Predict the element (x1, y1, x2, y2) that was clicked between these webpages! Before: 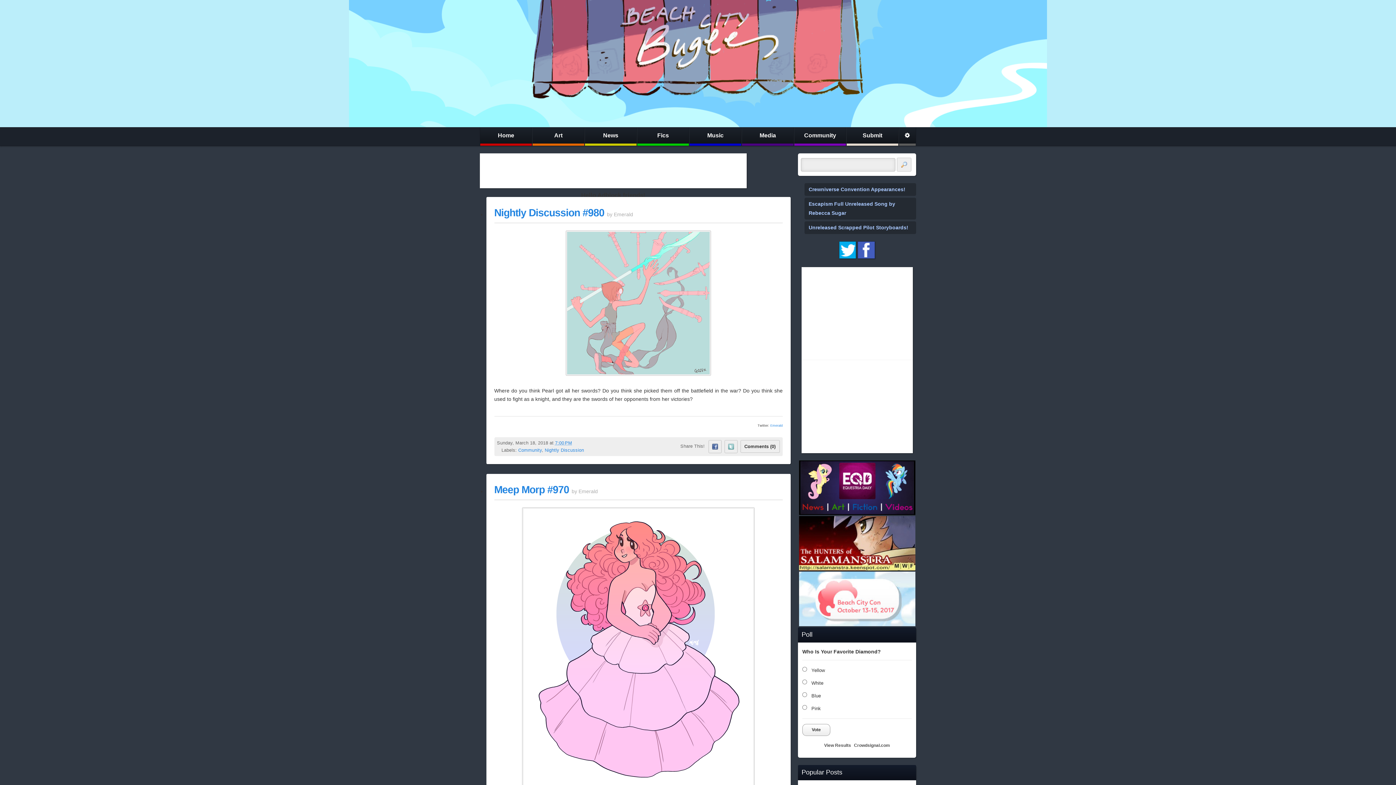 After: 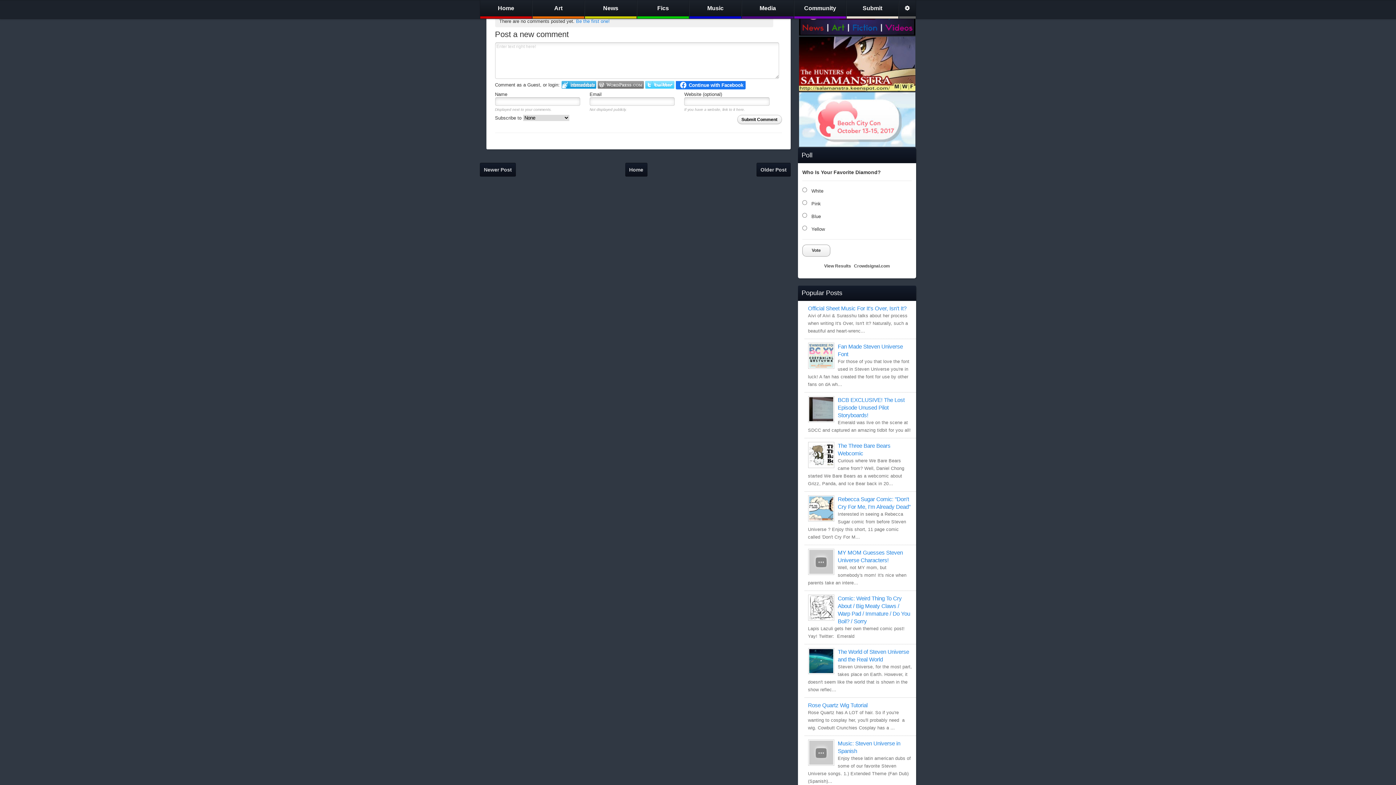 Action: bbox: (740, 440, 779, 453) label: Comments (0)